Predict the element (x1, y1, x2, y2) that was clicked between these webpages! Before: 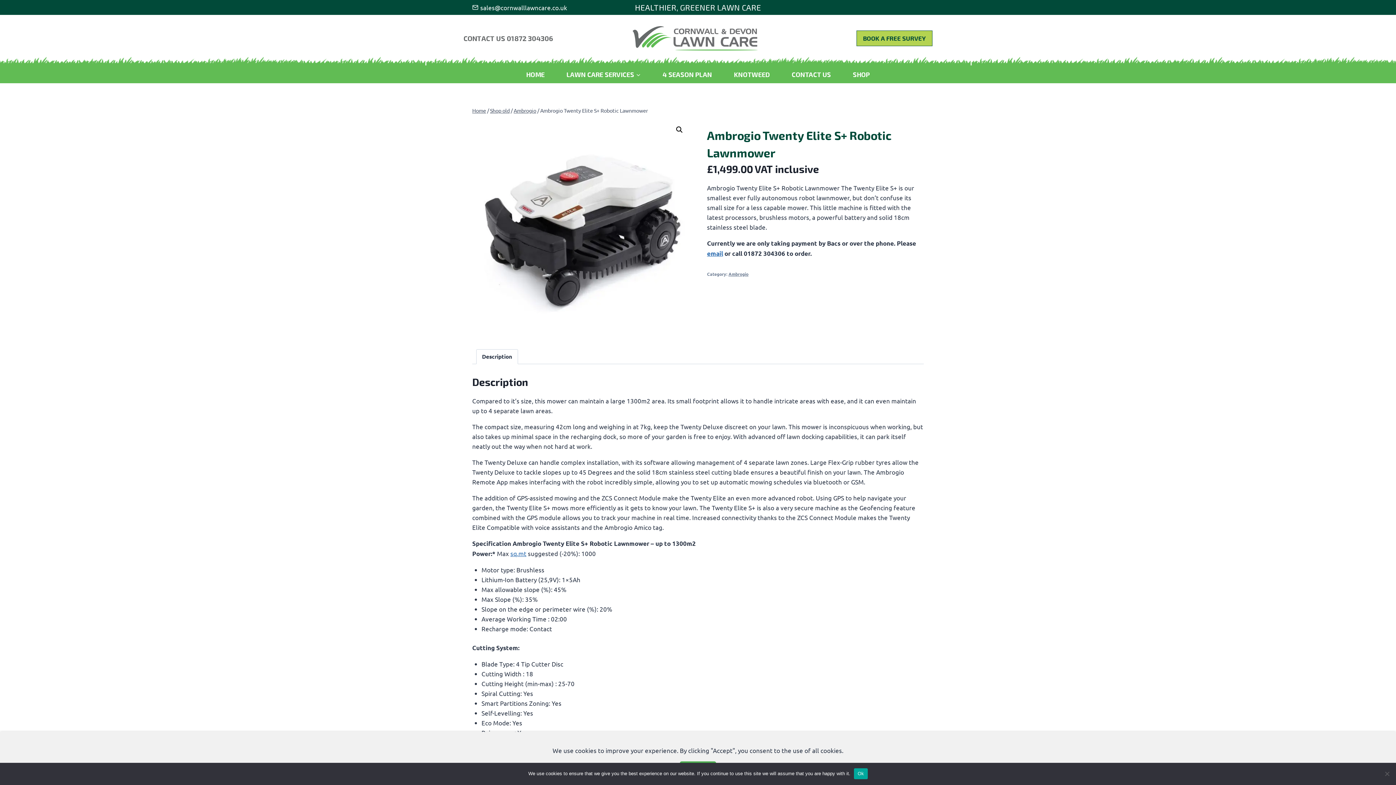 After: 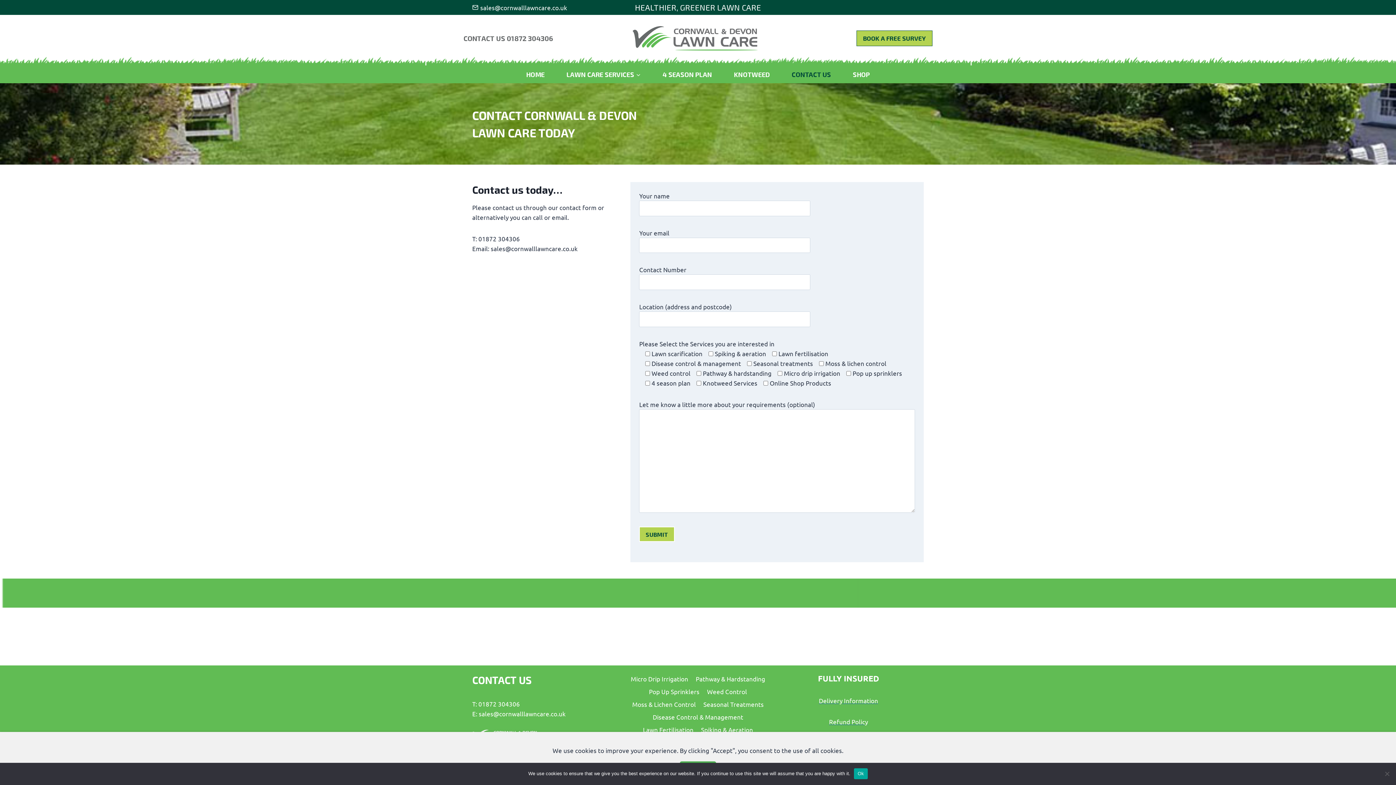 Action: bbox: (780, 65, 842, 83) label: CONTACT US